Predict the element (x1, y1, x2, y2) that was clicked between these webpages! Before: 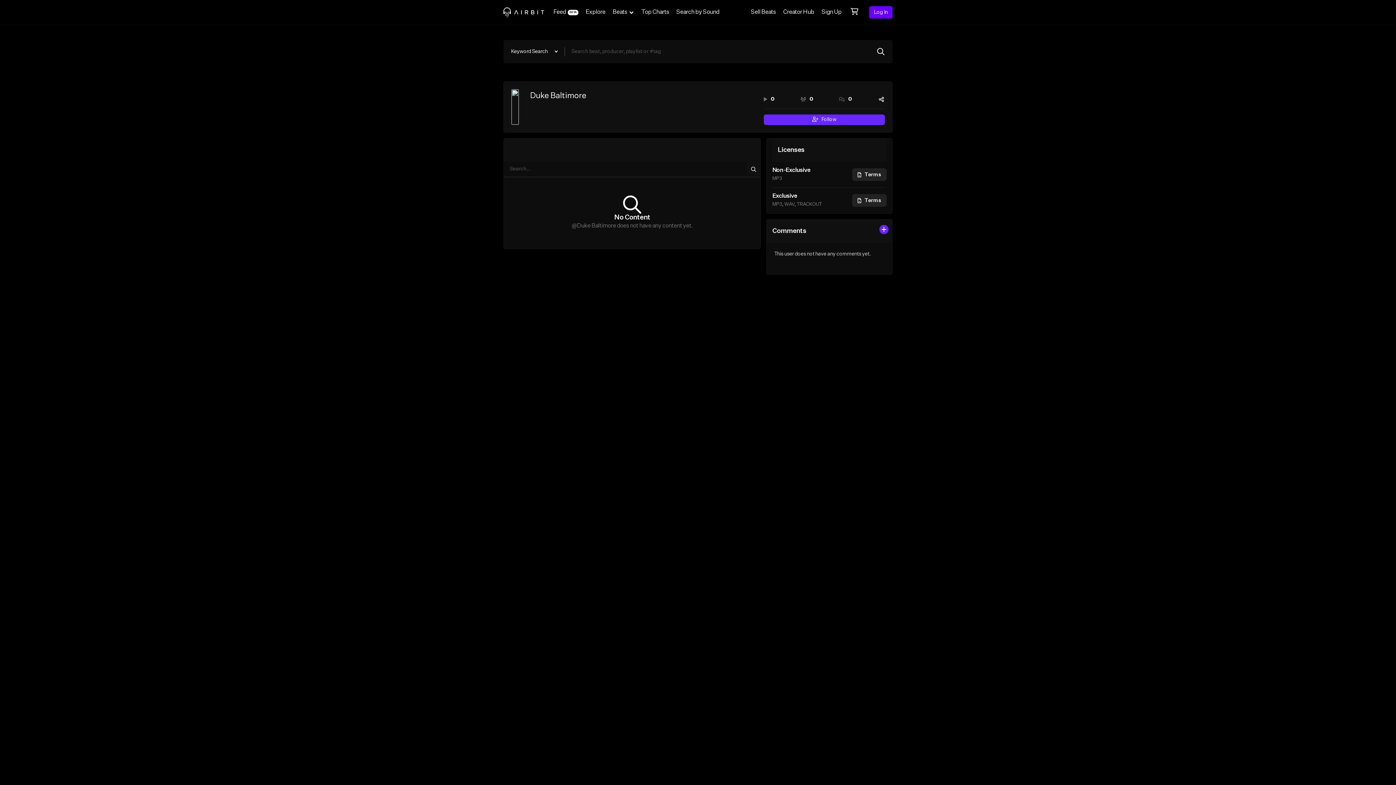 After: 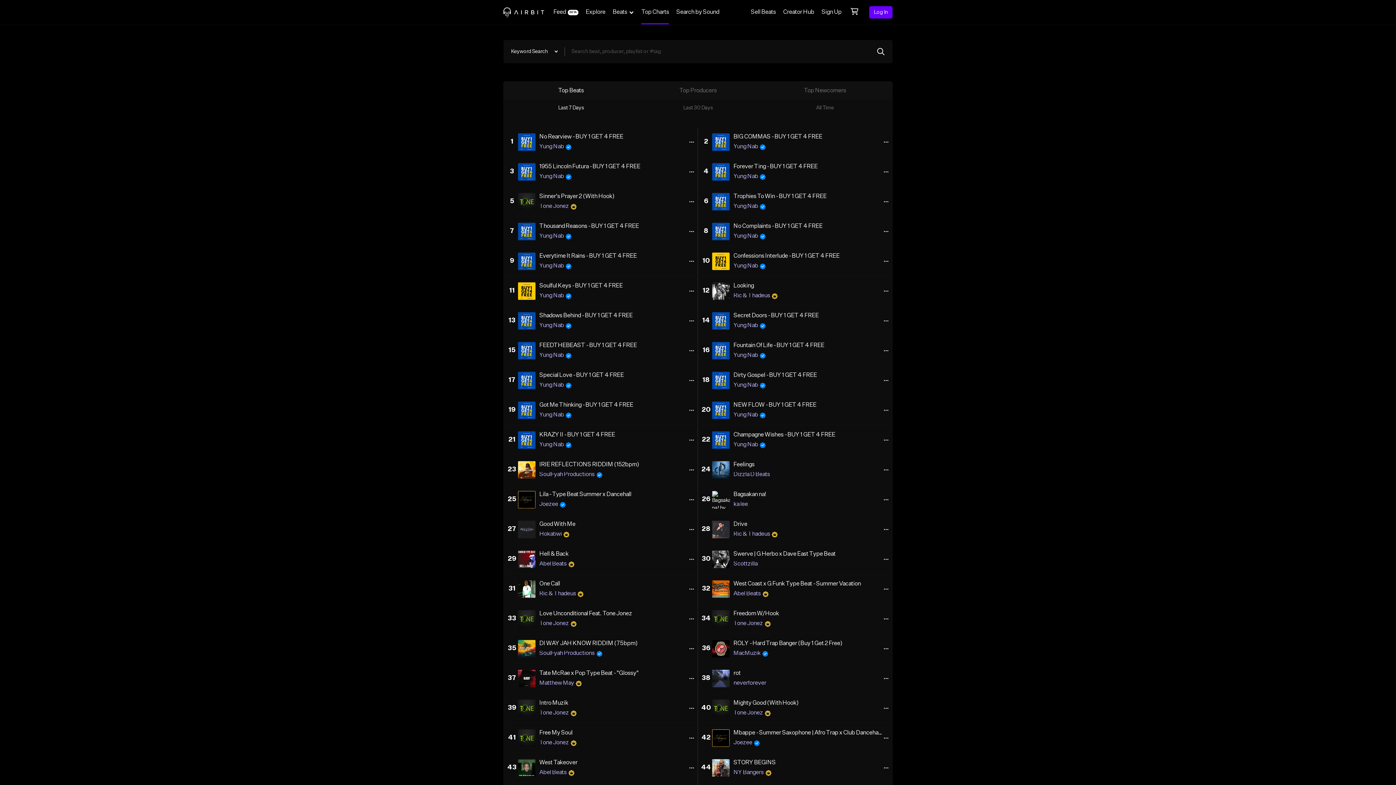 Action: bbox: (637, 0, 672, 24) label: Top Charts